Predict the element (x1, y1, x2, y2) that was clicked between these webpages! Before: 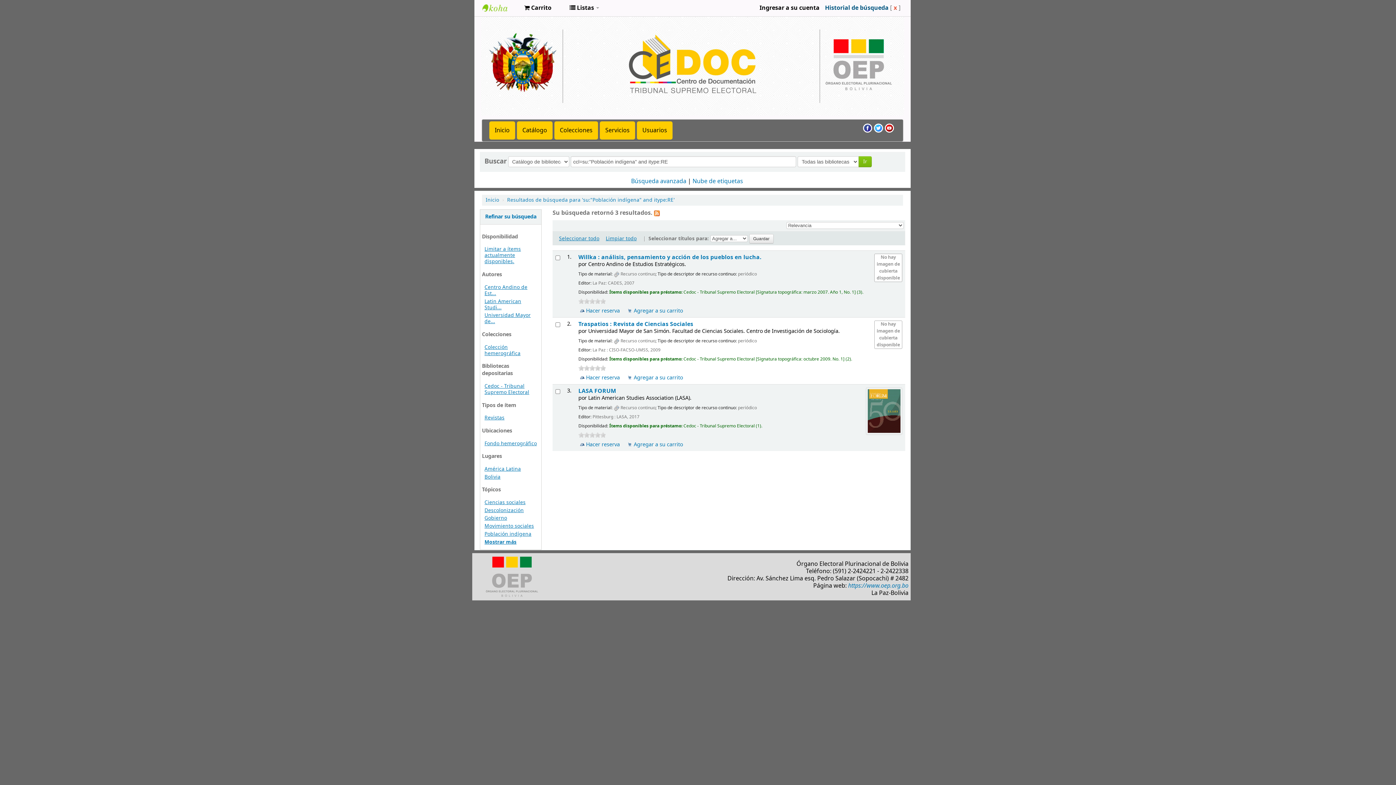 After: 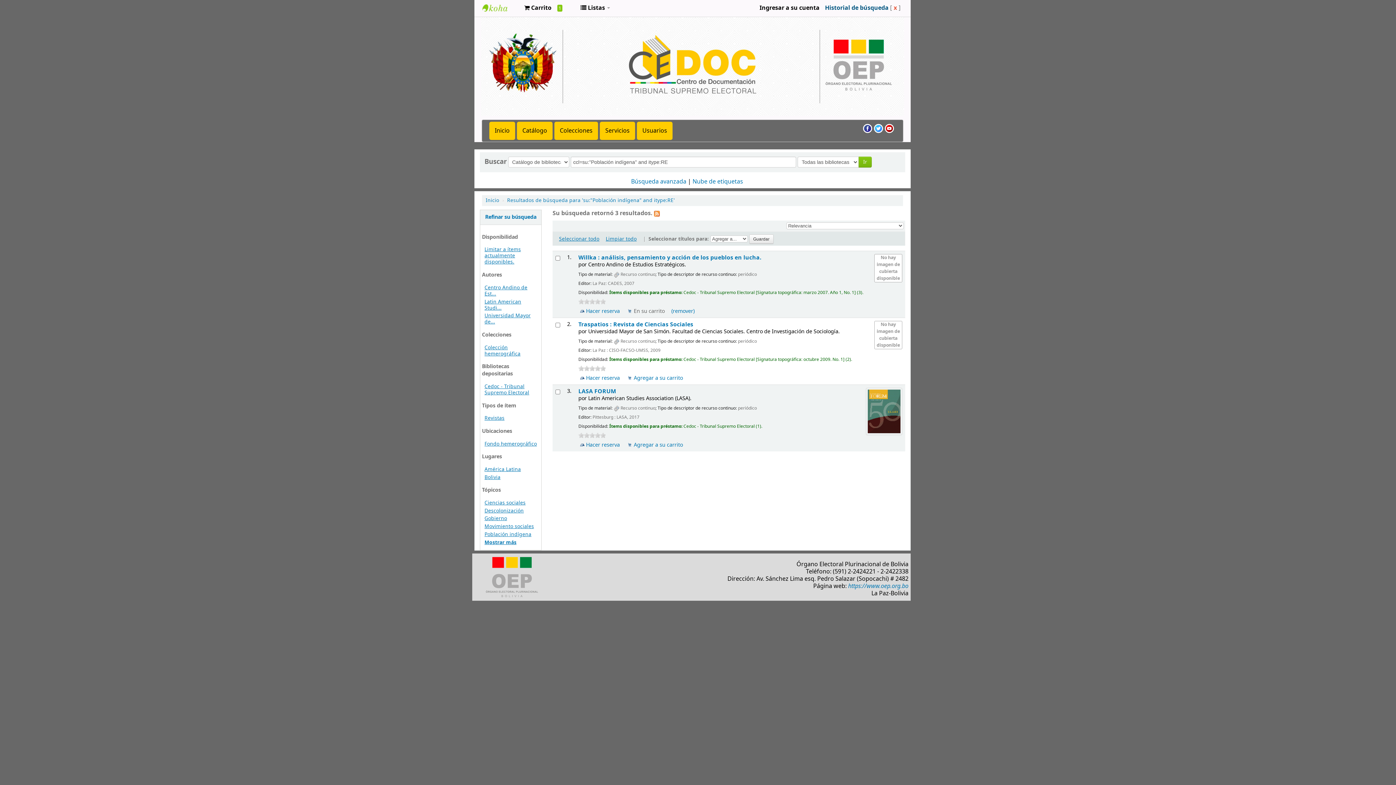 Action: bbox: (626, 307, 683, 314) label: Agregar a su carrito